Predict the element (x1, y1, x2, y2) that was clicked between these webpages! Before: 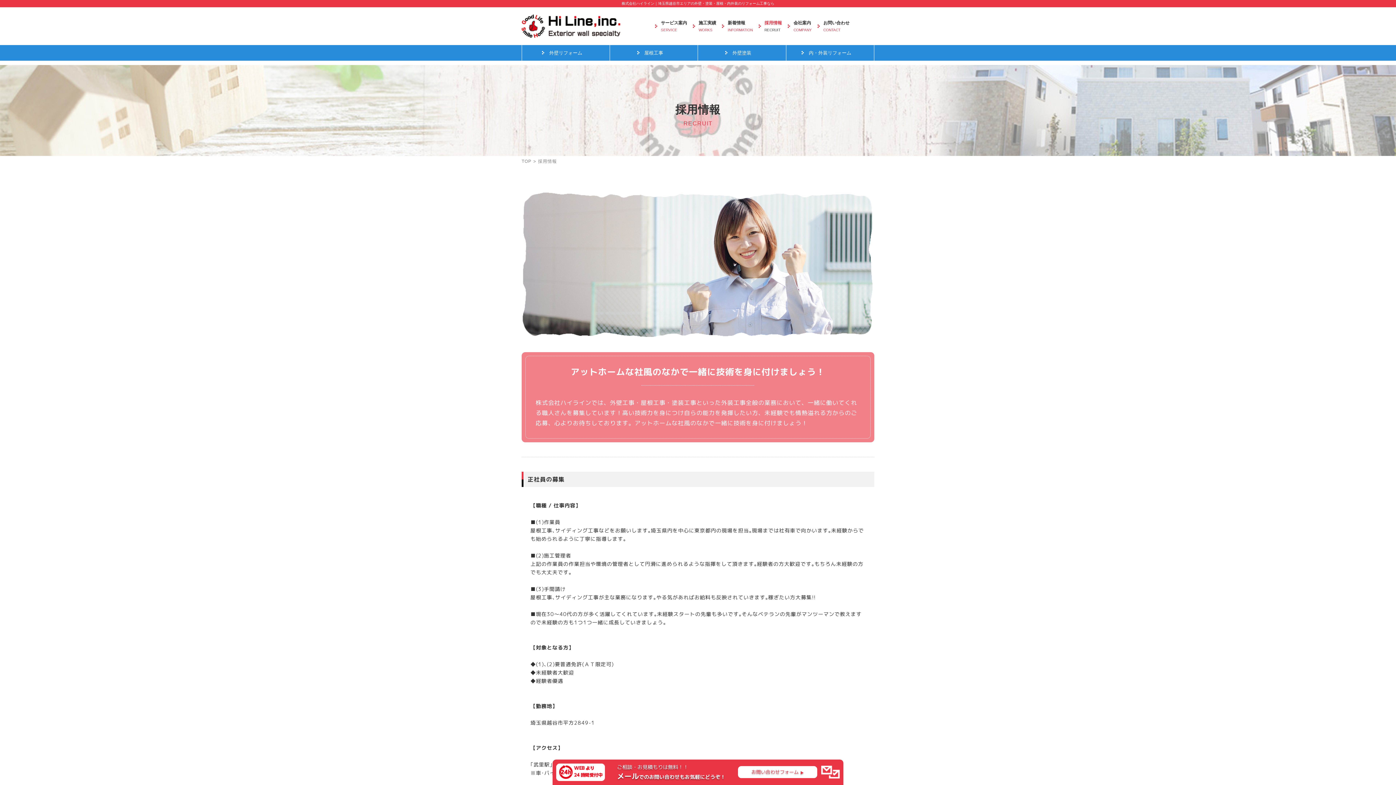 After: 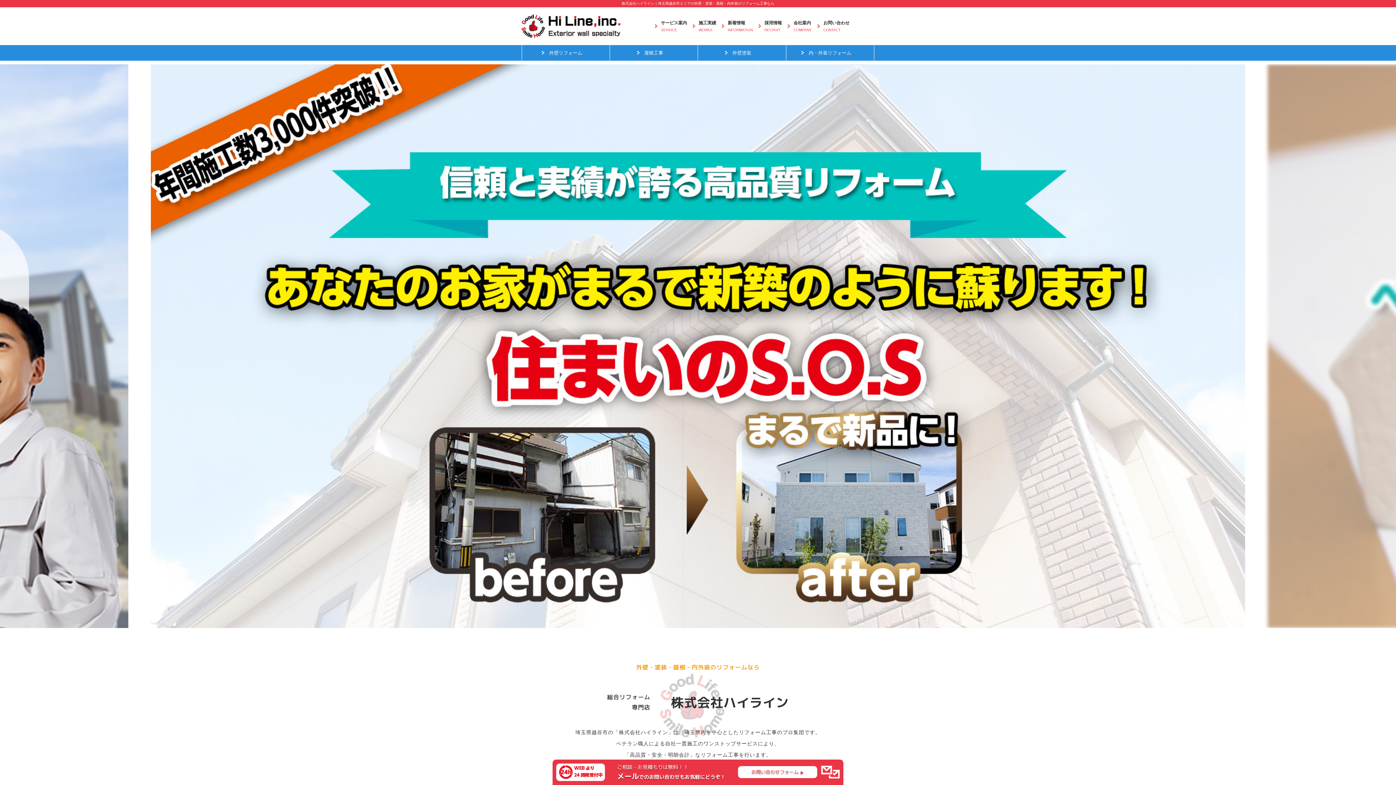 Action: bbox: (521, 33, 620, 37)